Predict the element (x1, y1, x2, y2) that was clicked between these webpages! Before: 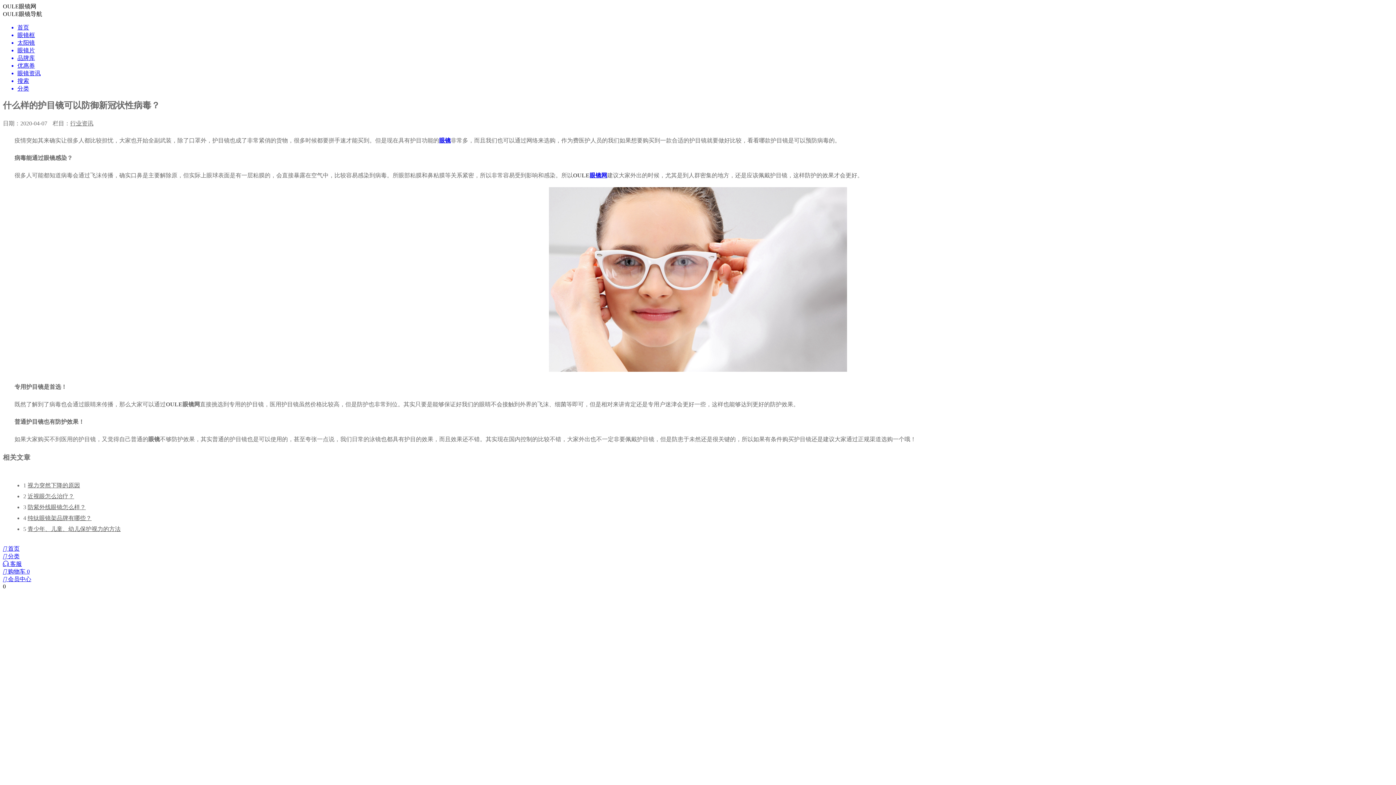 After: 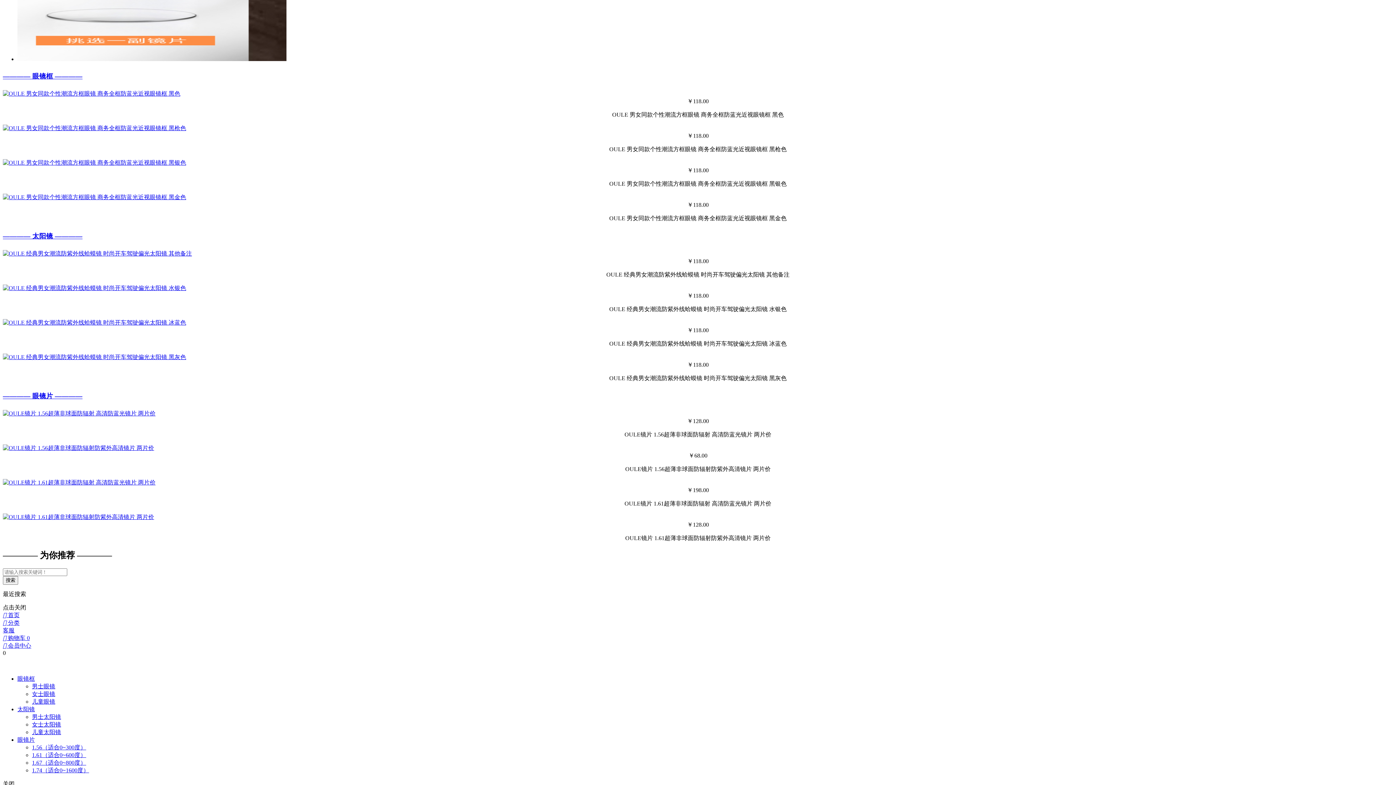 Action: label: 󰀁 首页 bbox: (2, 545, 19, 551)